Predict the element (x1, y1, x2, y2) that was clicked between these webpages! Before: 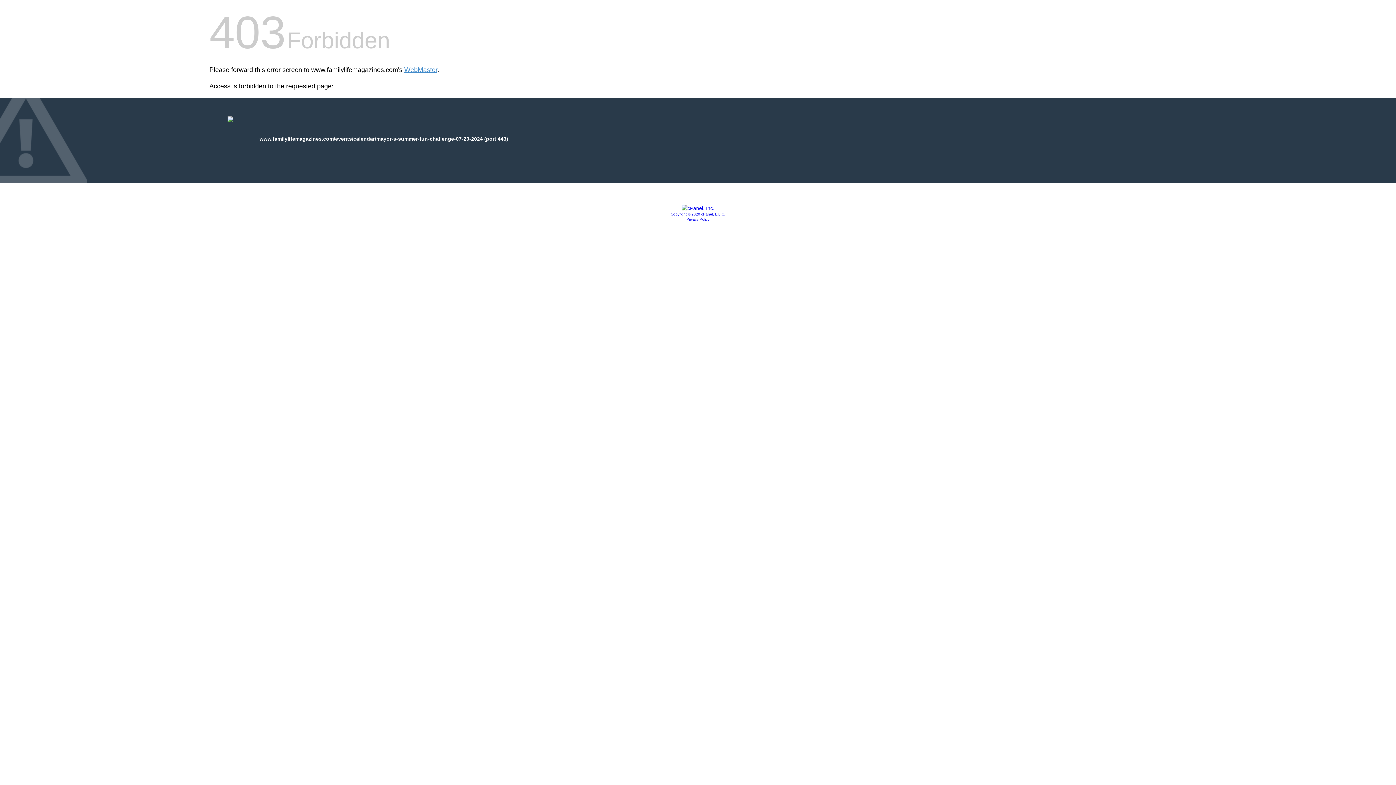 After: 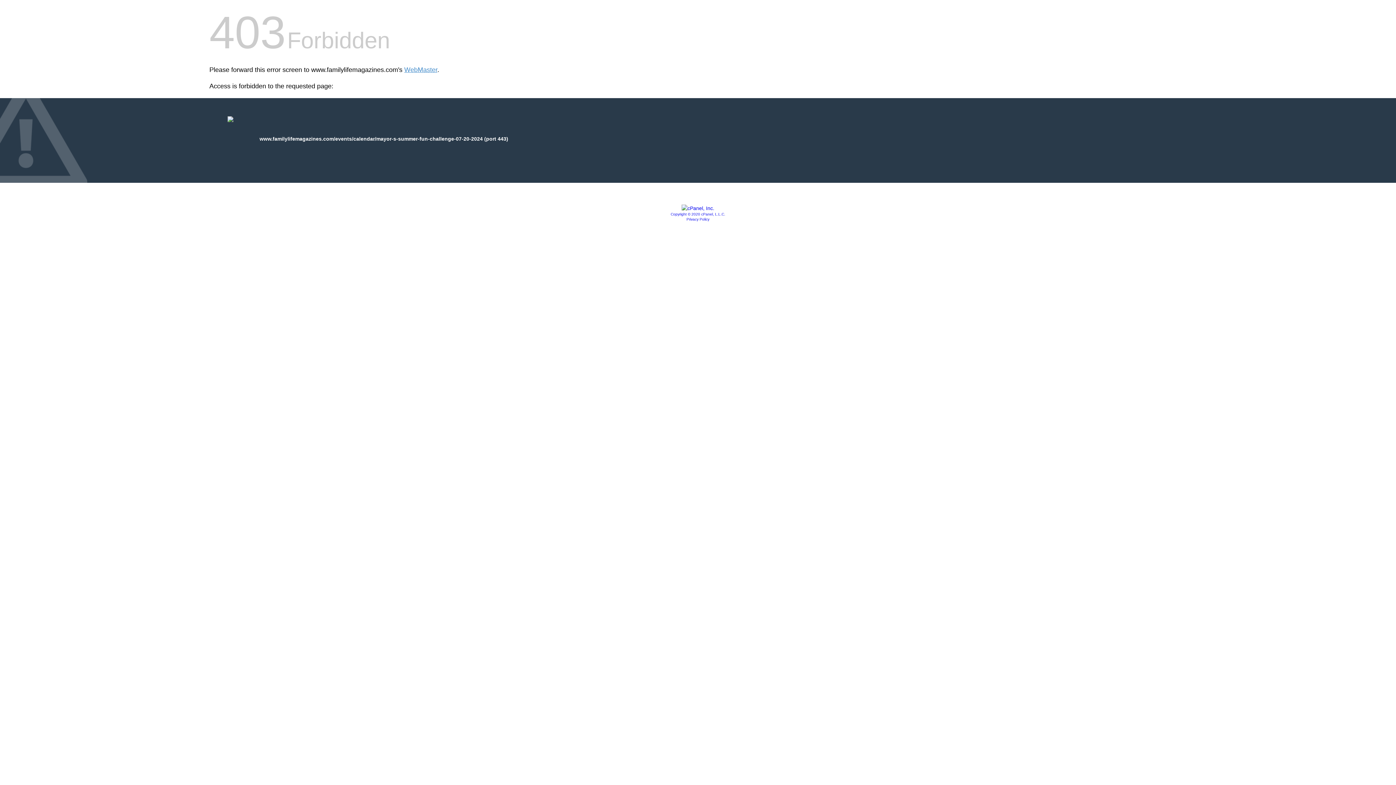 Action: label: Copyright © 2020 cPanel, L.L.C. bbox: (670, 212, 725, 216)